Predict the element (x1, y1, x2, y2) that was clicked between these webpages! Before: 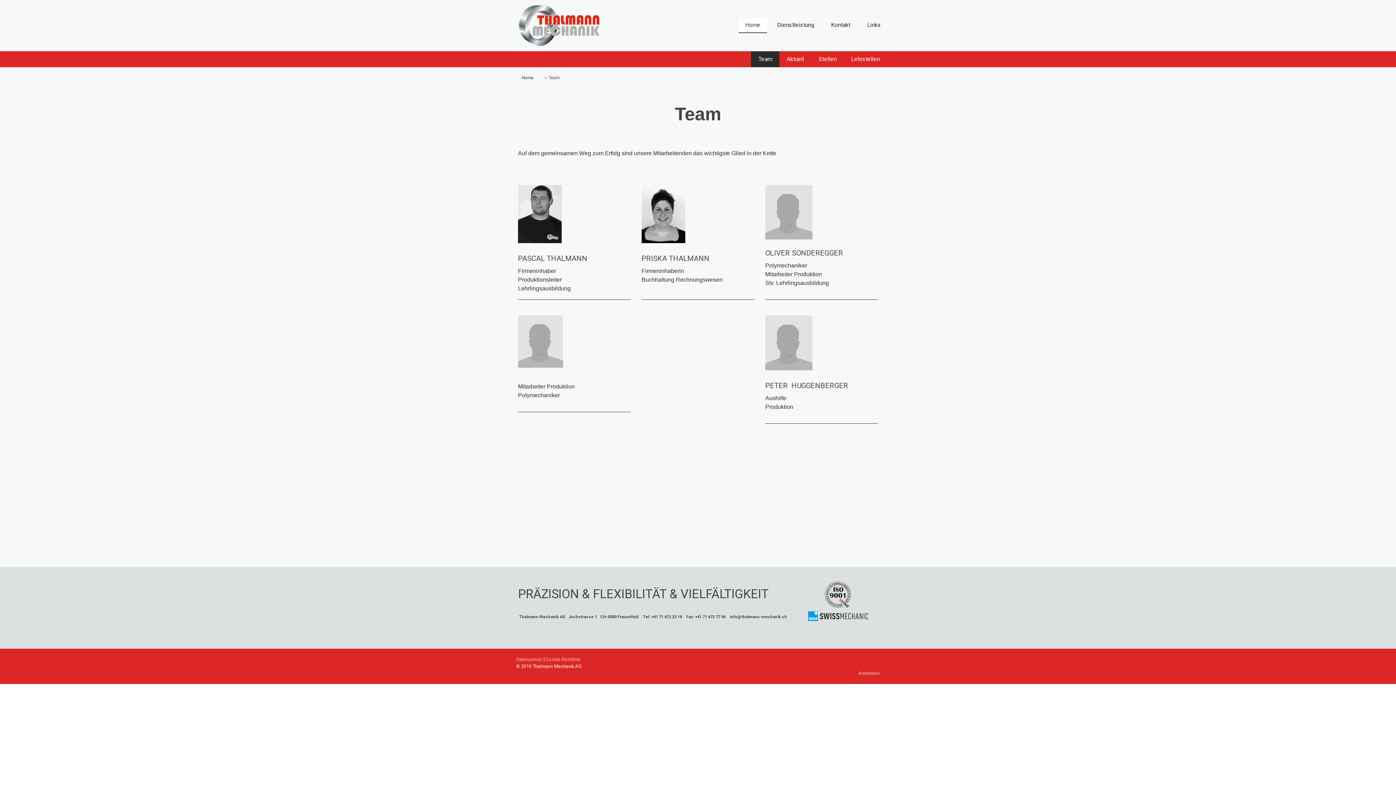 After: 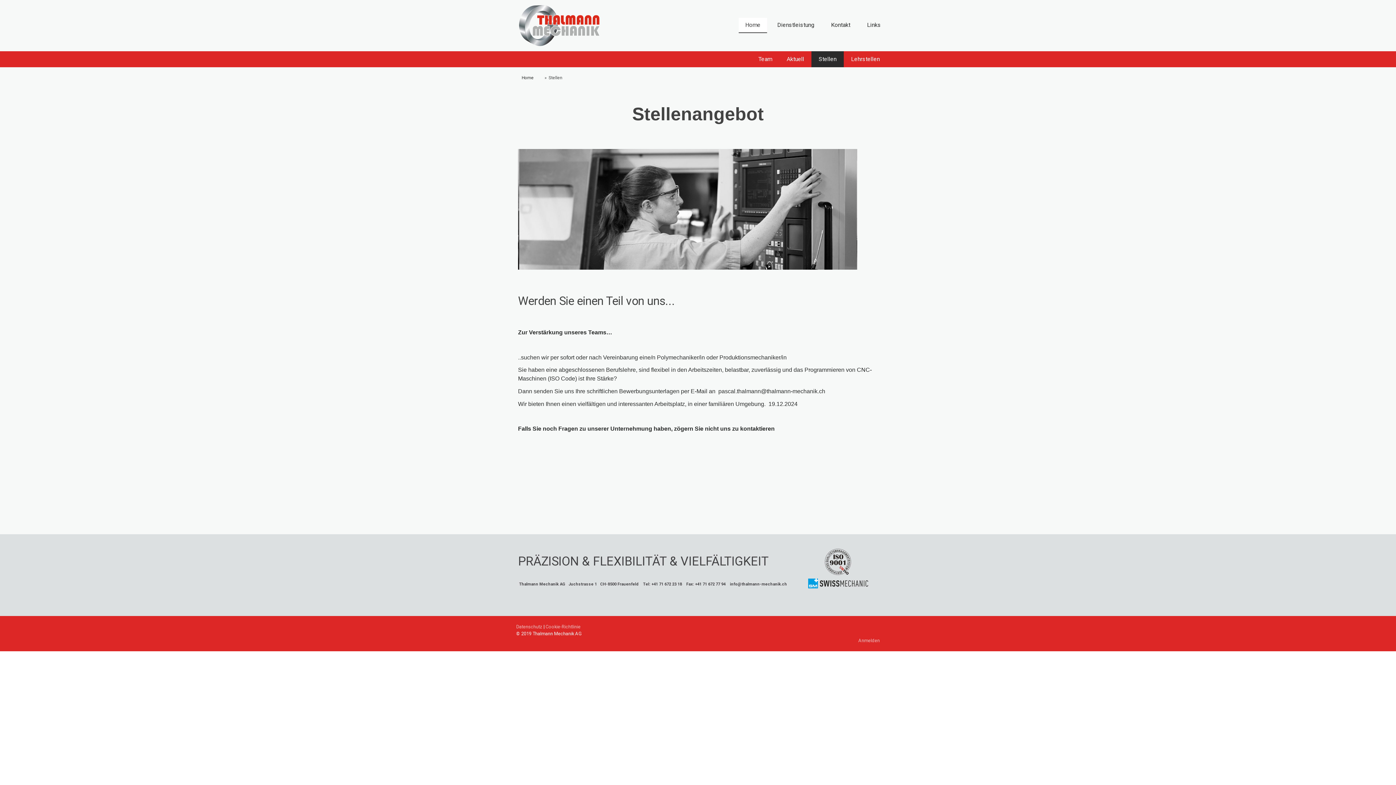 Action: bbox: (811, 51, 844, 67) label: Stellen